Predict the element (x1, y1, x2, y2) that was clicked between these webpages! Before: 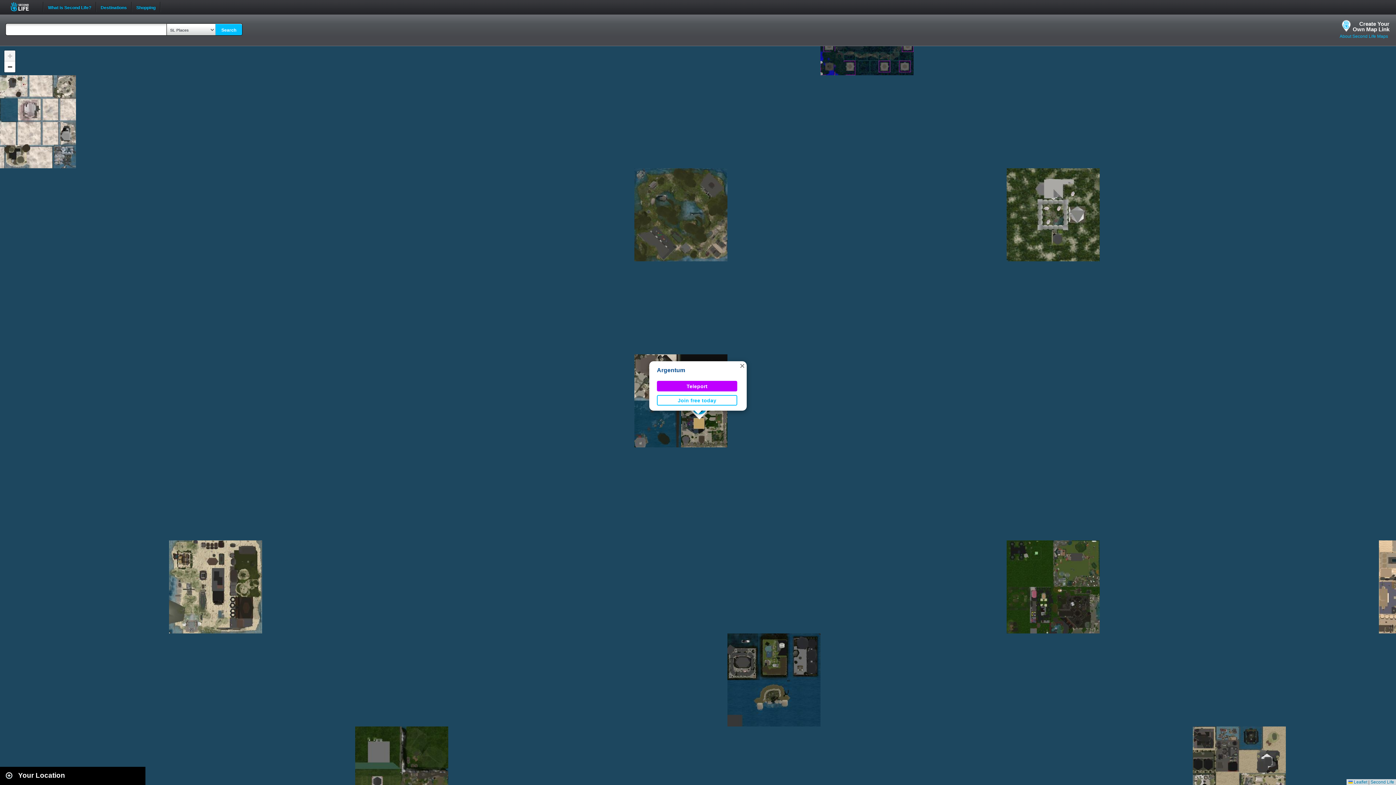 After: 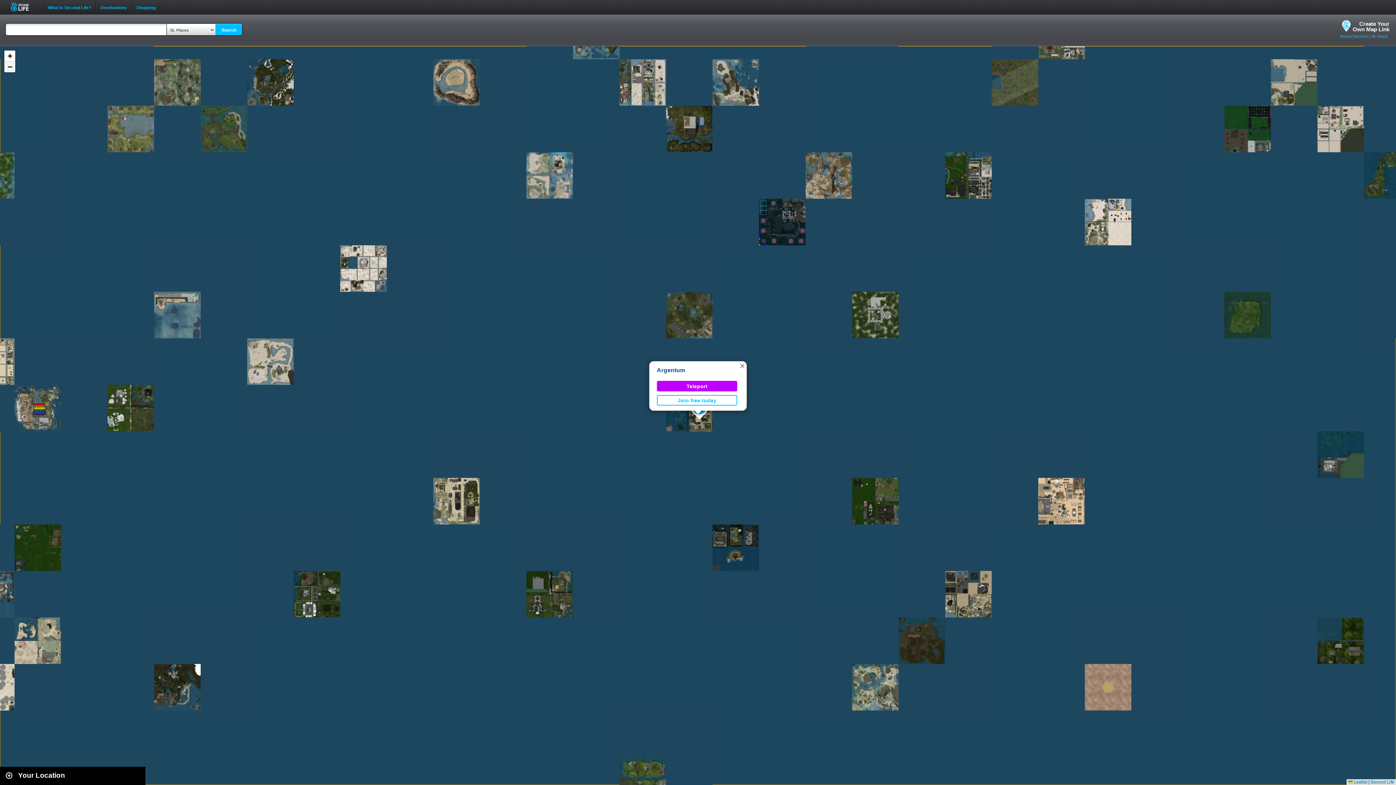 Action: bbox: (4, 61, 15, 72) label: Zoom out